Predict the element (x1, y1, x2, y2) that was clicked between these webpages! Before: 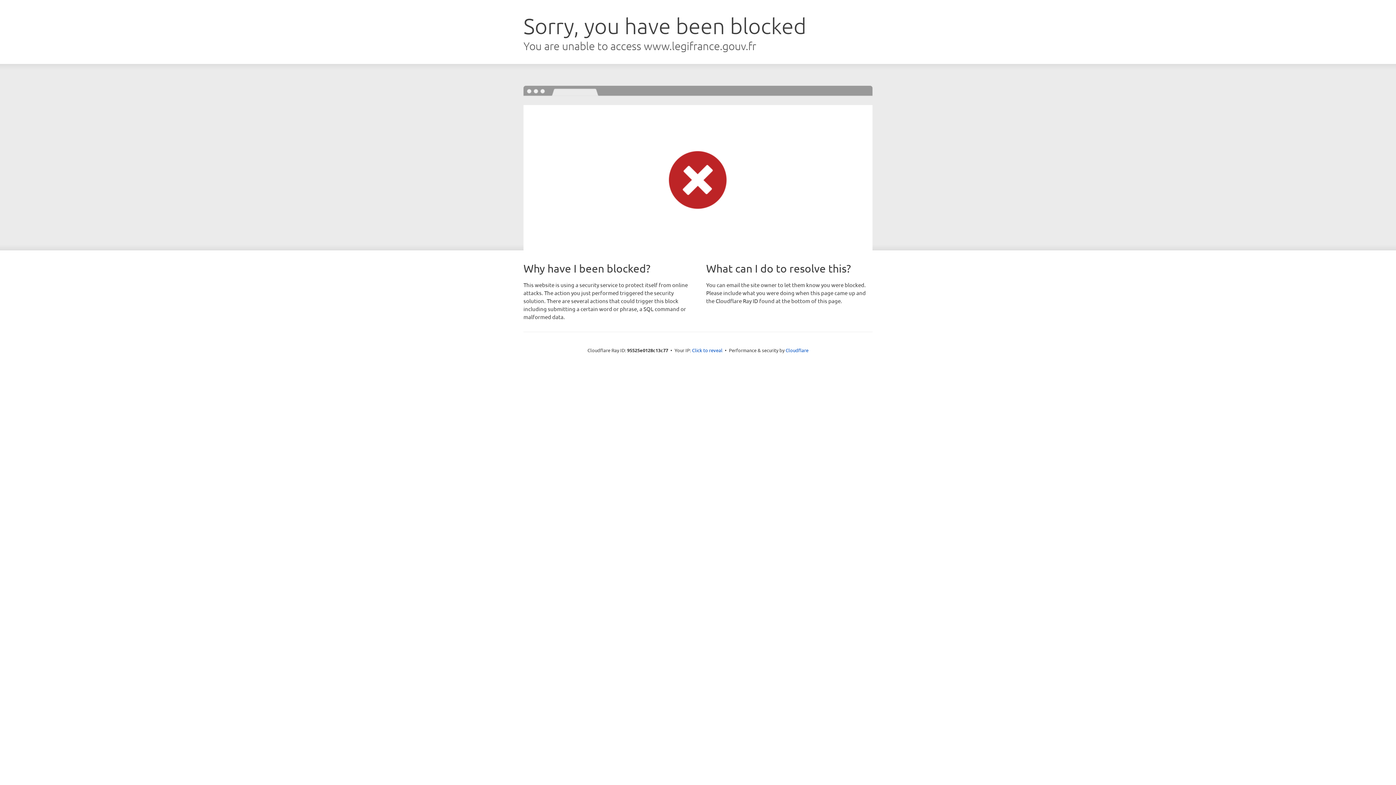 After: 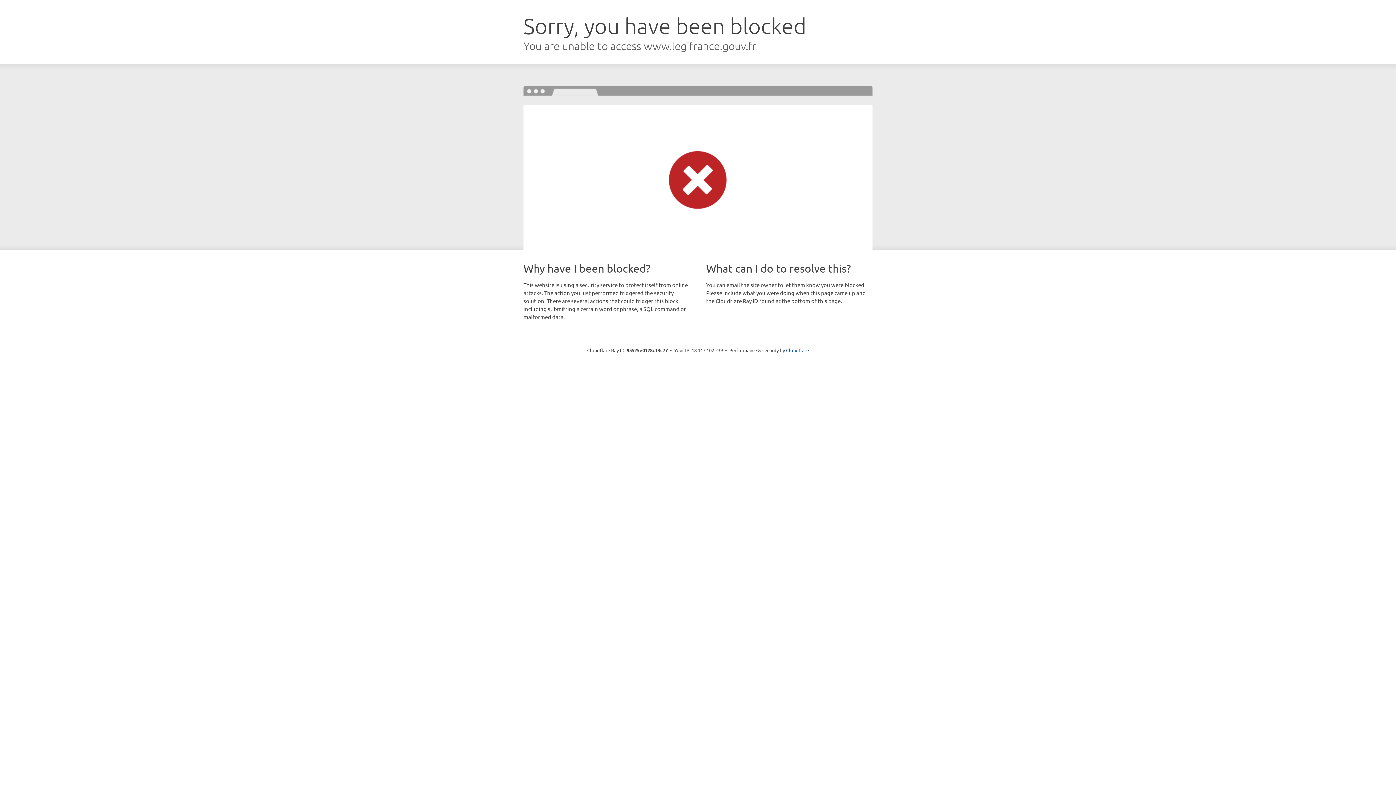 Action: bbox: (692, 346, 722, 353) label: Click to reveal